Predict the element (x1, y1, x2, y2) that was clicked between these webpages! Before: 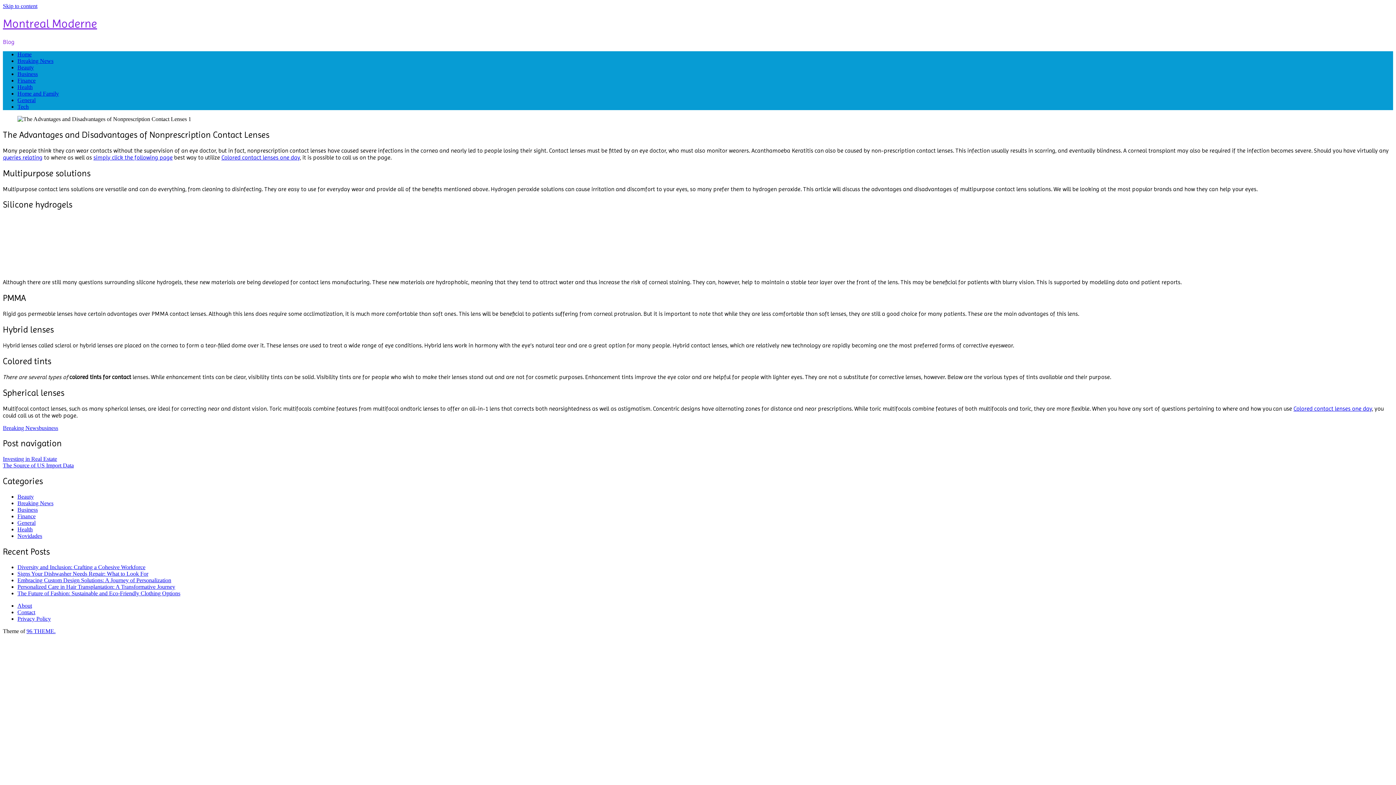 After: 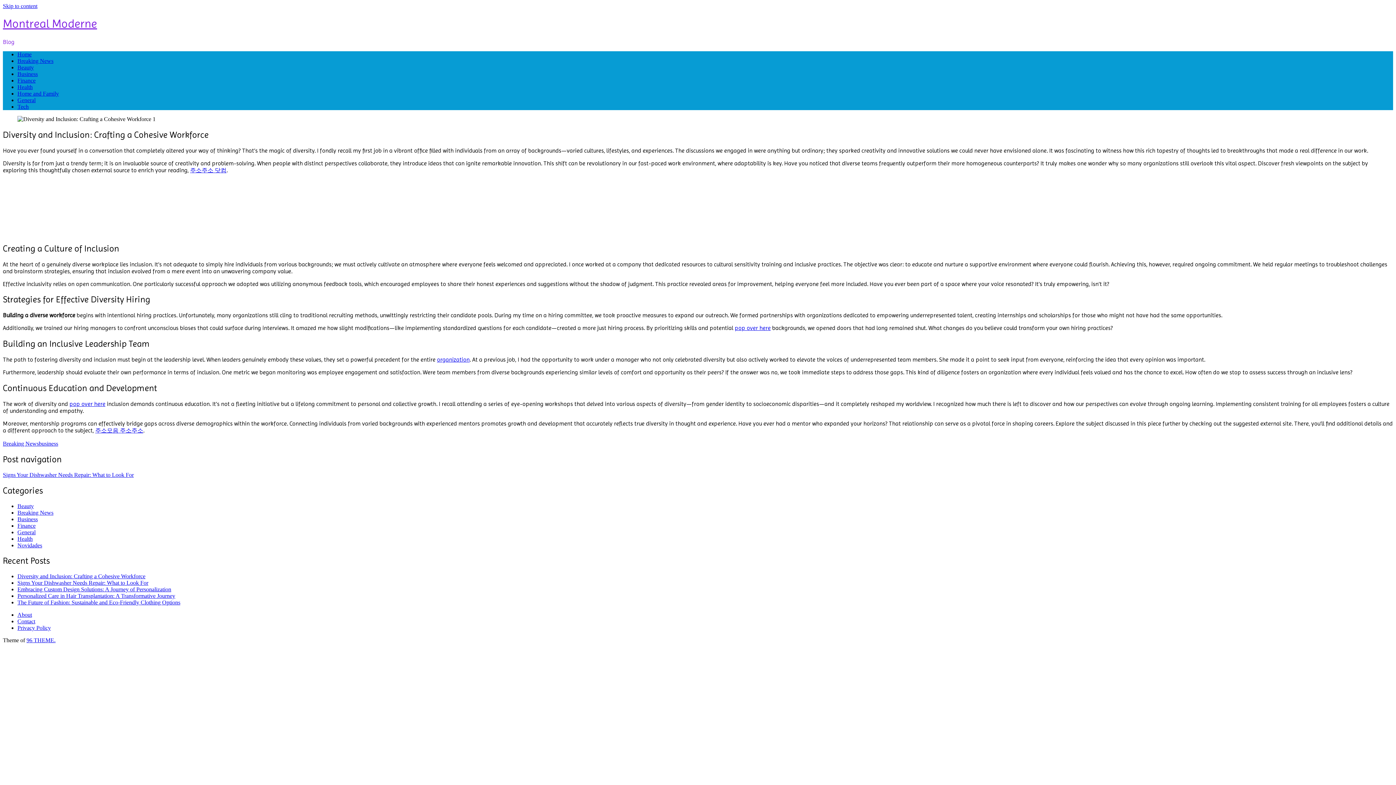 Action: label: Diversity and Inclusion: Crafting a Cohesive Workforce bbox: (17, 564, 145, 570)